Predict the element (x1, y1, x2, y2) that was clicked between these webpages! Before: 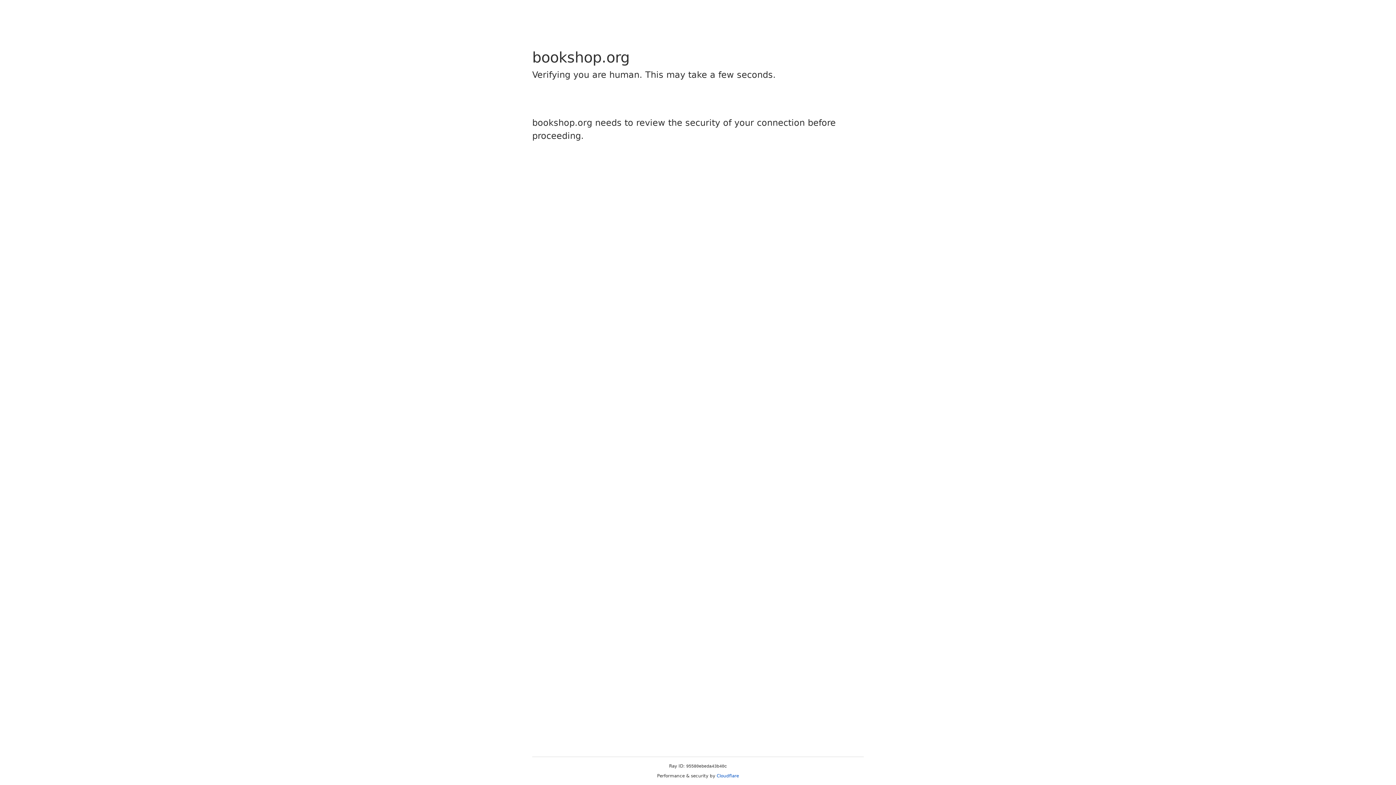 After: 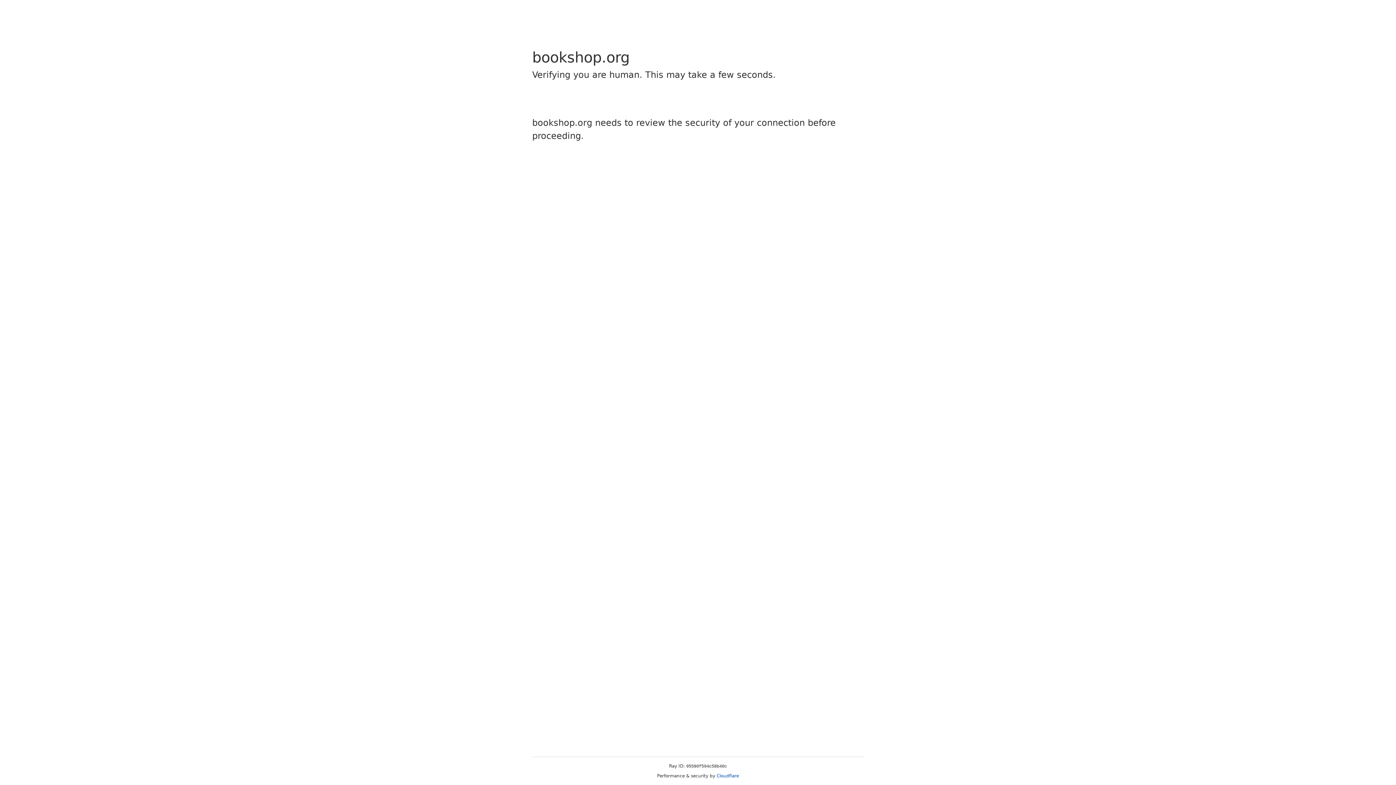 Action: label: Cloudflare bbox: (716, 773, 739, 778)